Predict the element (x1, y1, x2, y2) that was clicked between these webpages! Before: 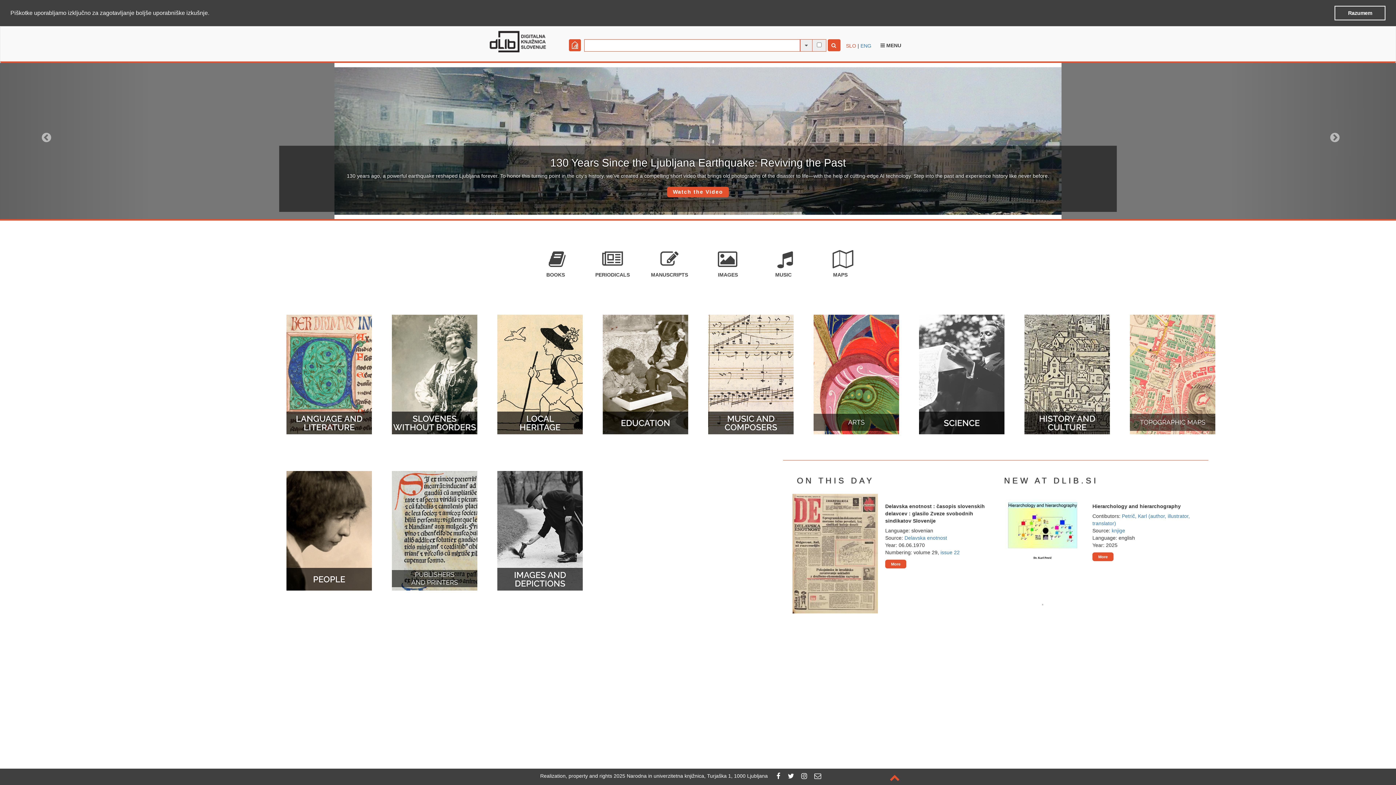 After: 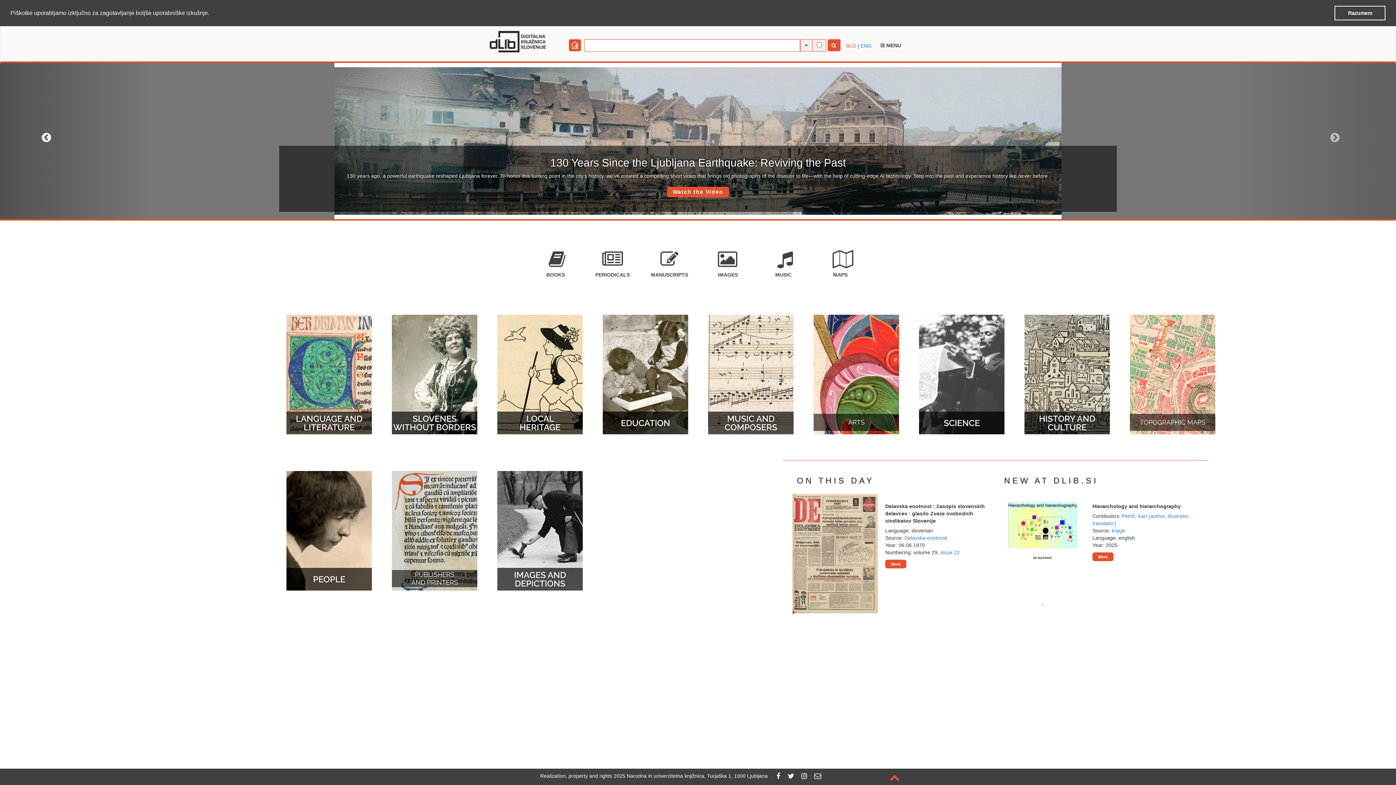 Action: label: Previous bbox: (-58, 62, 151, 219)